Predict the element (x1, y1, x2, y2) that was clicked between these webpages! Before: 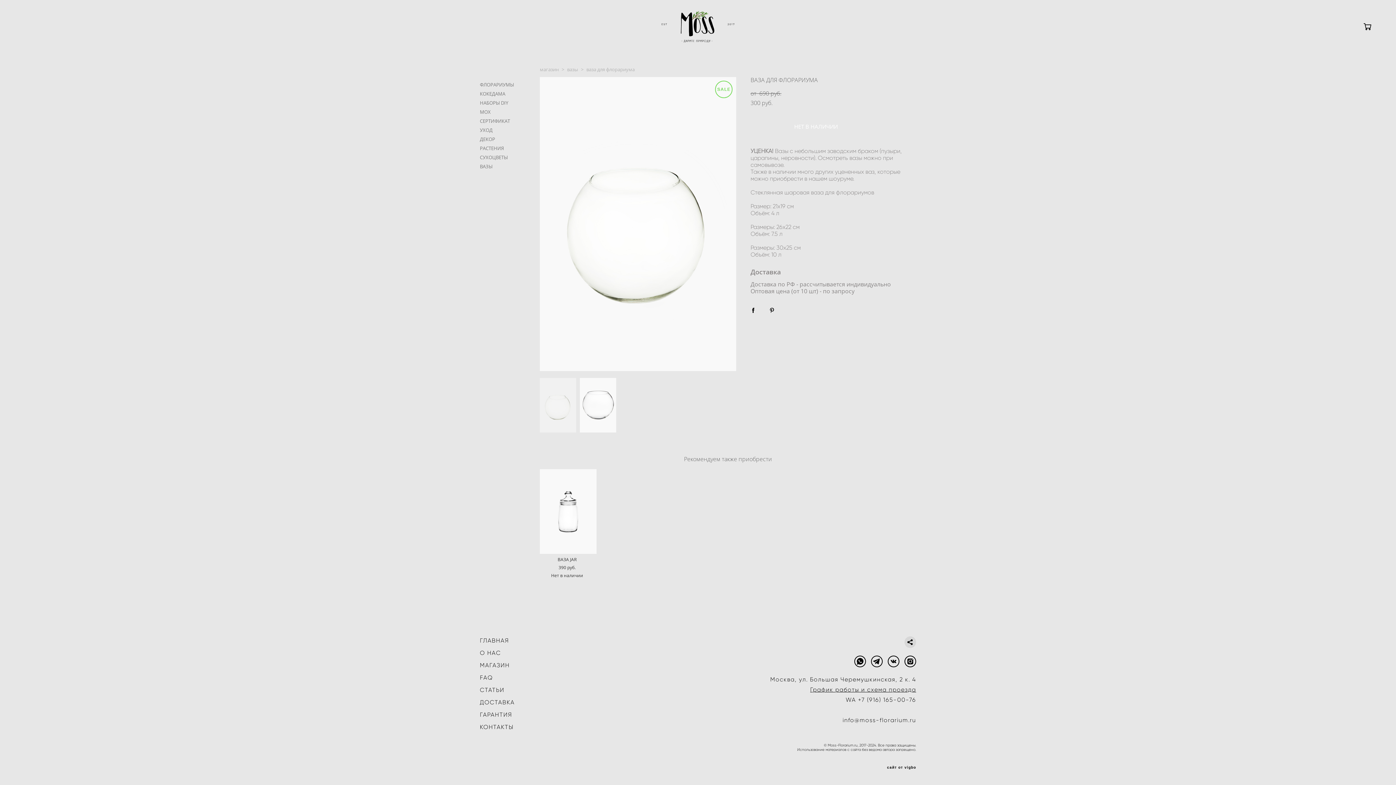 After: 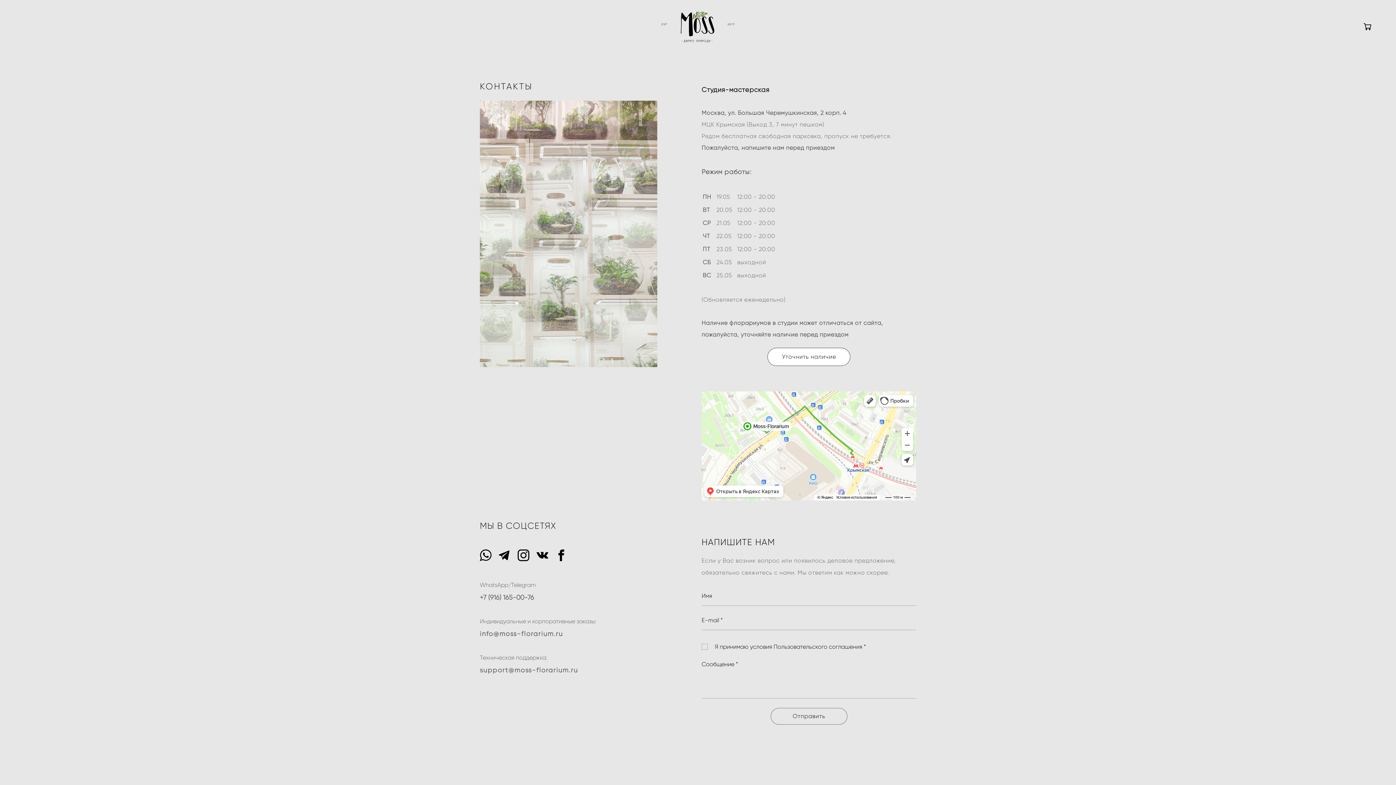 Action: bbox: (810, 685, 916, 695) label: График работы и схема проезда